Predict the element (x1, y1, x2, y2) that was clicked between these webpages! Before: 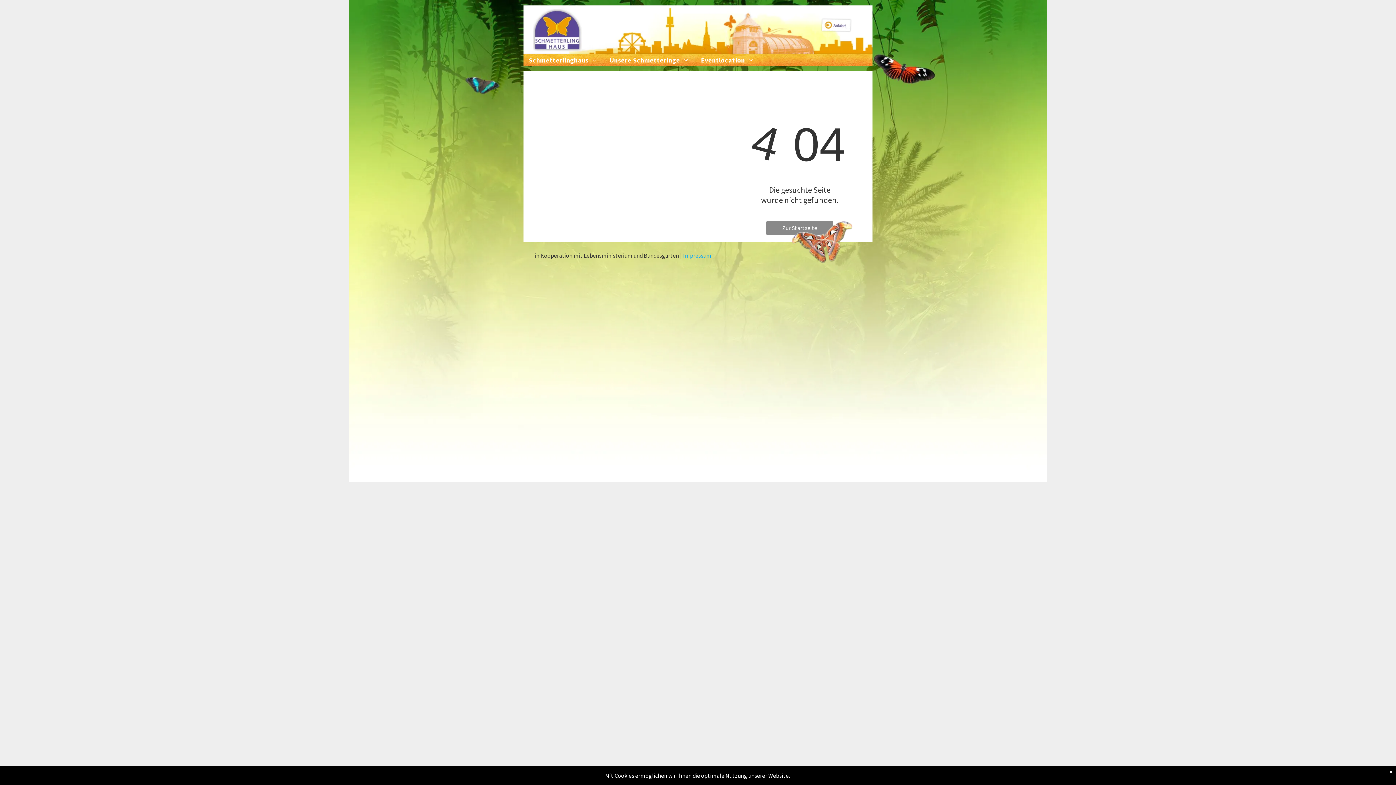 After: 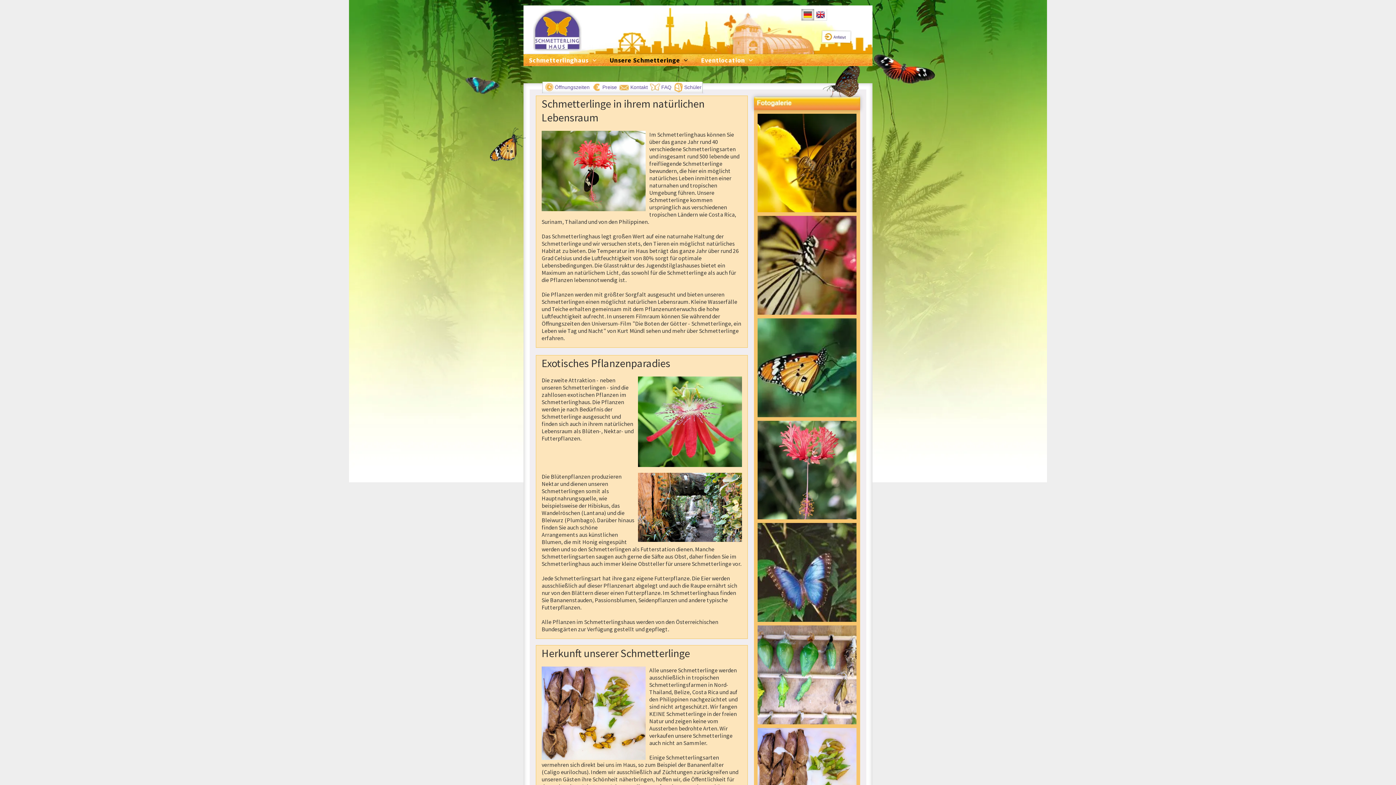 Action: bbox: (609, 55, 699, 64) label: Unsere Schmetteringe